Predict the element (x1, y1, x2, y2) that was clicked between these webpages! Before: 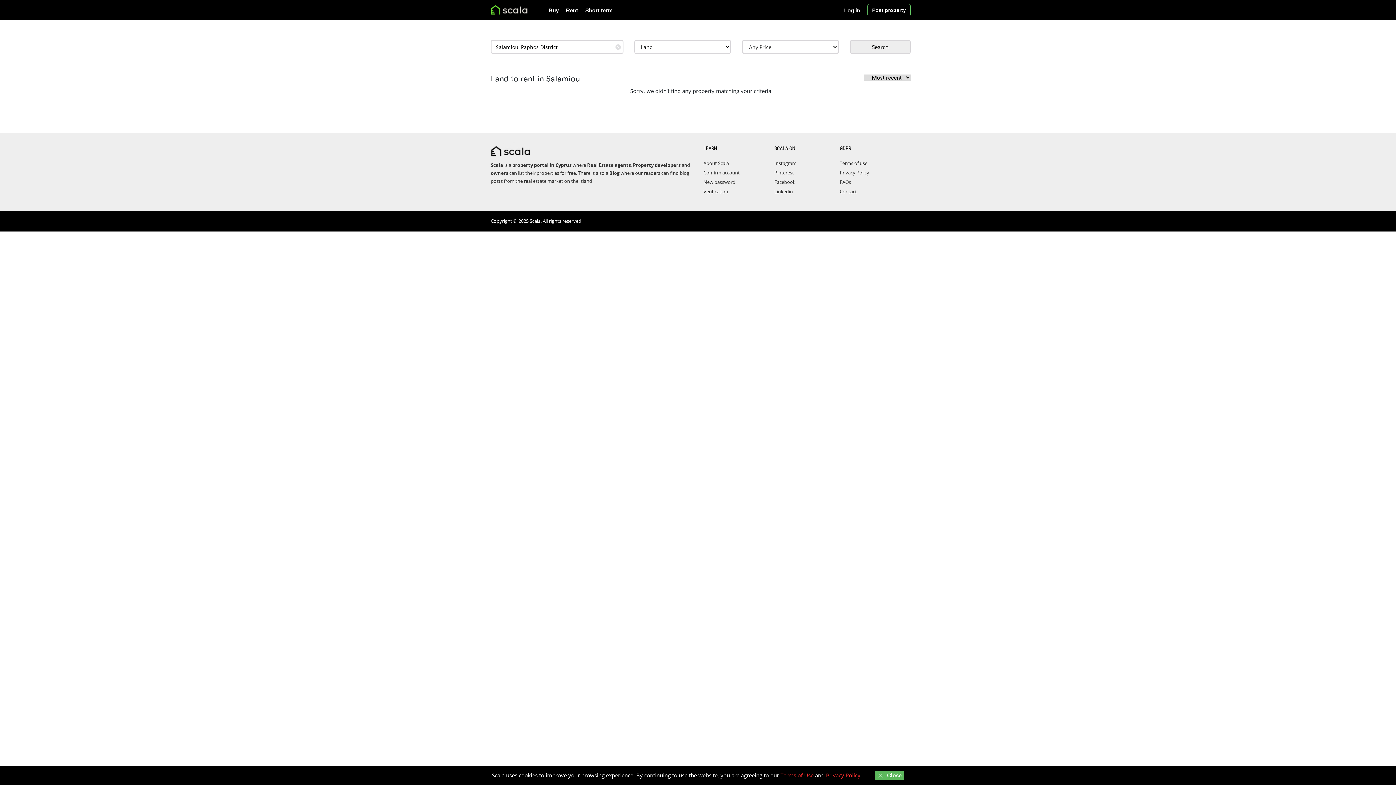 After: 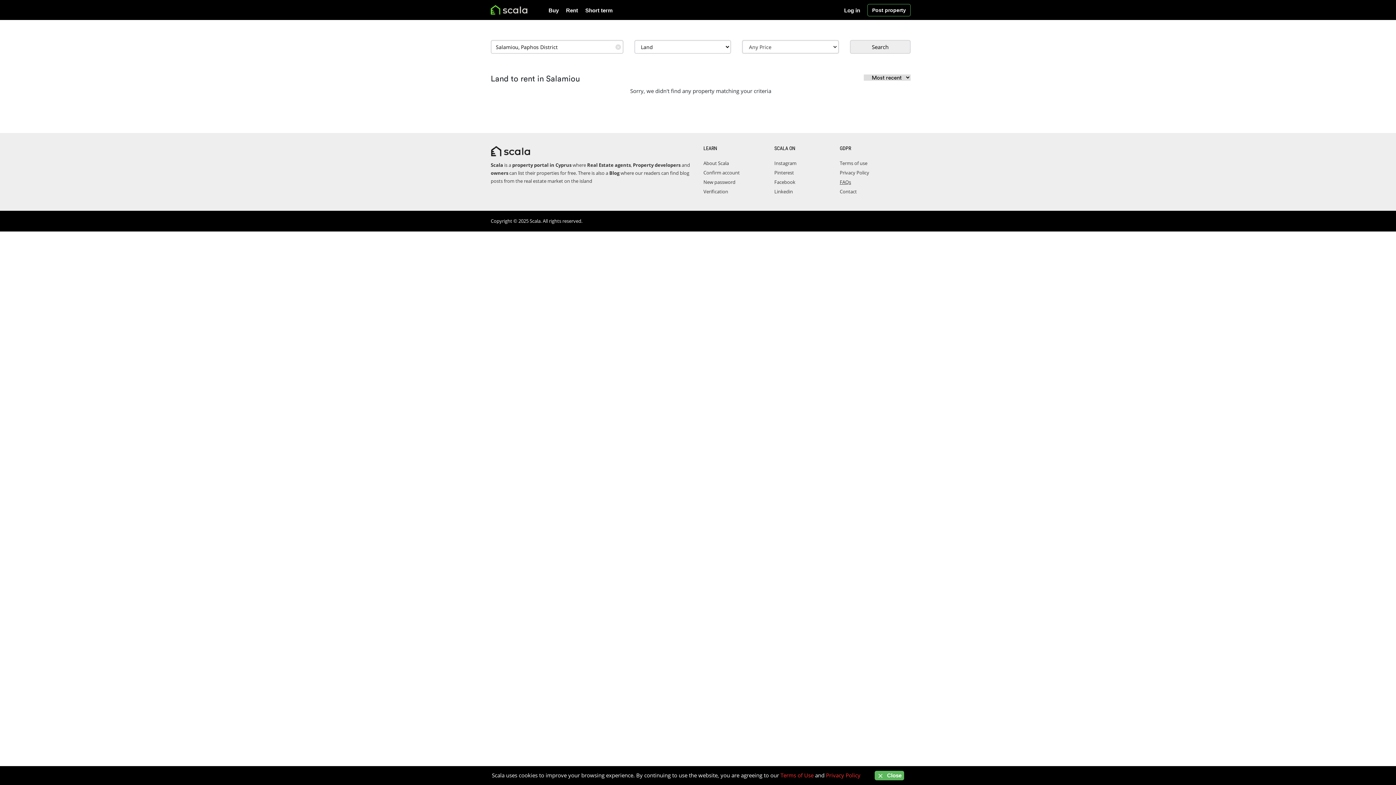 Action: bbox: (840, 178, 851, 185) label: FAQs